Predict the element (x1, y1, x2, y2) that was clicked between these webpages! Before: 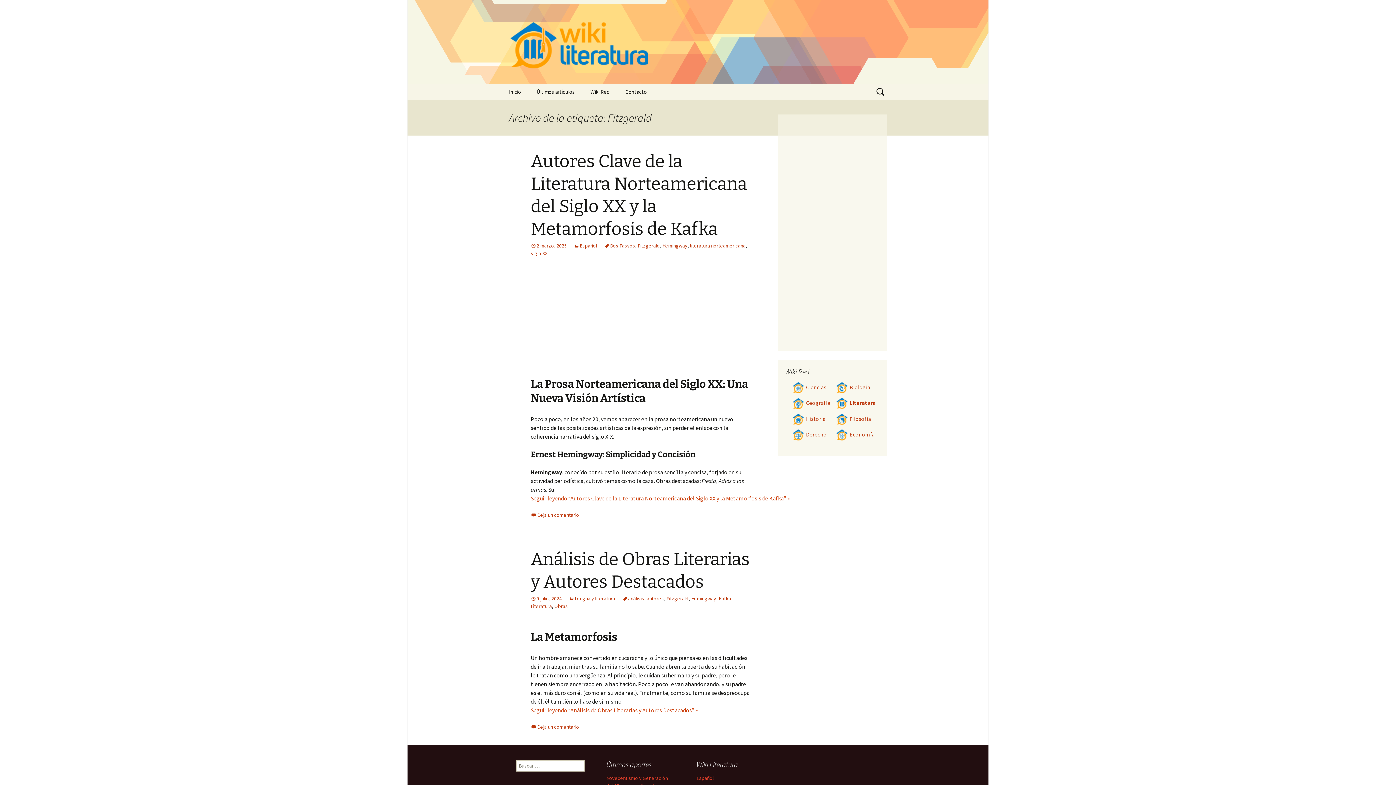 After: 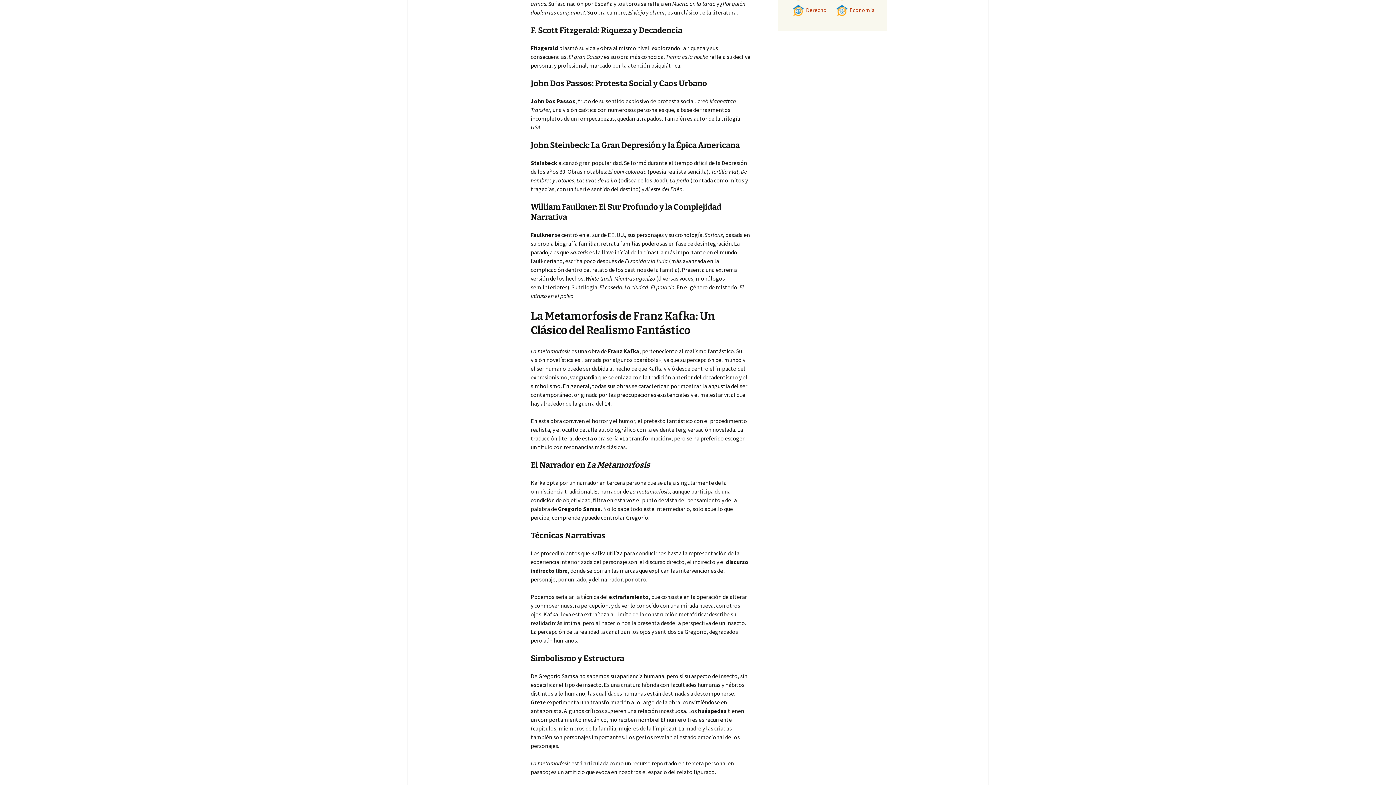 Action: label: Seguir leyendo “Autores Clave de la Literatura Norteamericana del Siglo XX y la Metamorfosis de Kafka” » bbox: (530, 494, 790, 502)